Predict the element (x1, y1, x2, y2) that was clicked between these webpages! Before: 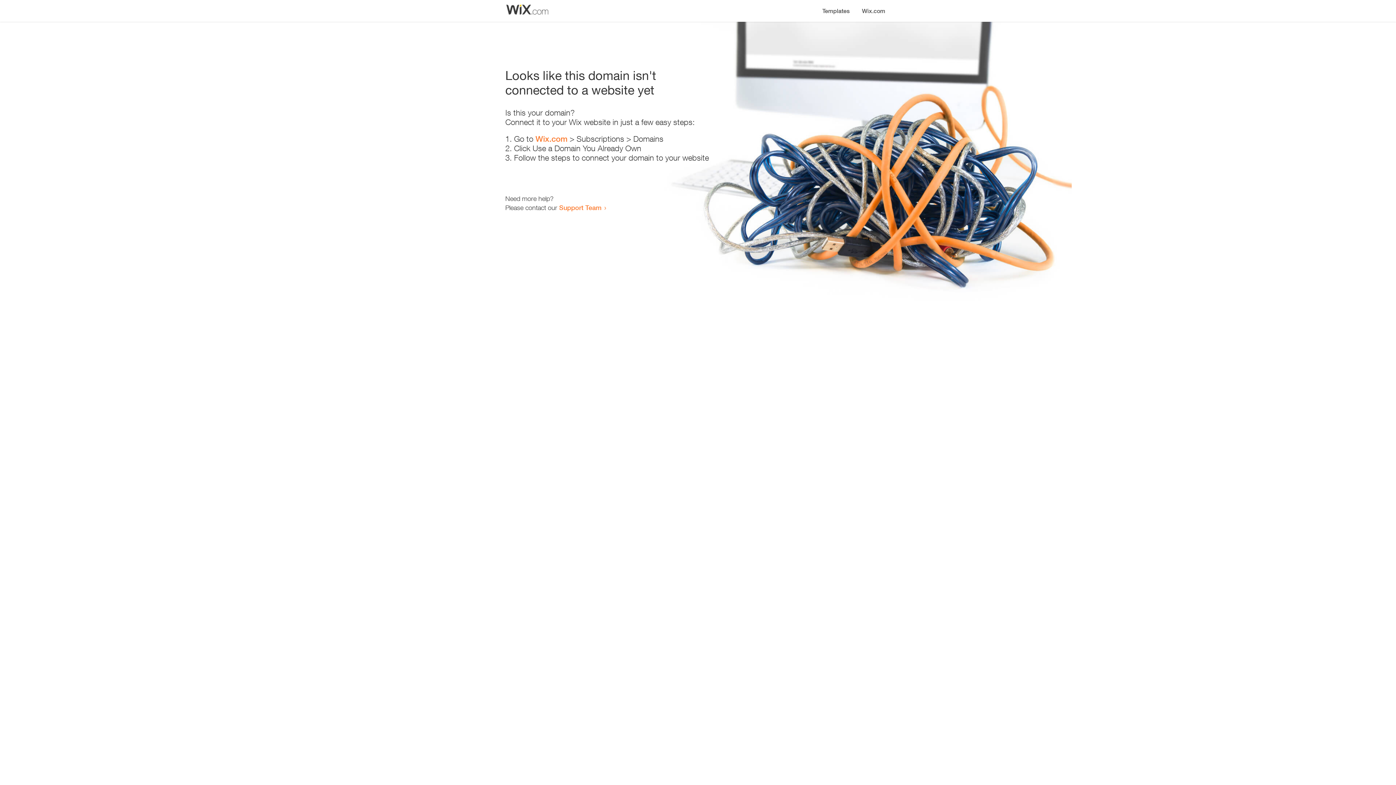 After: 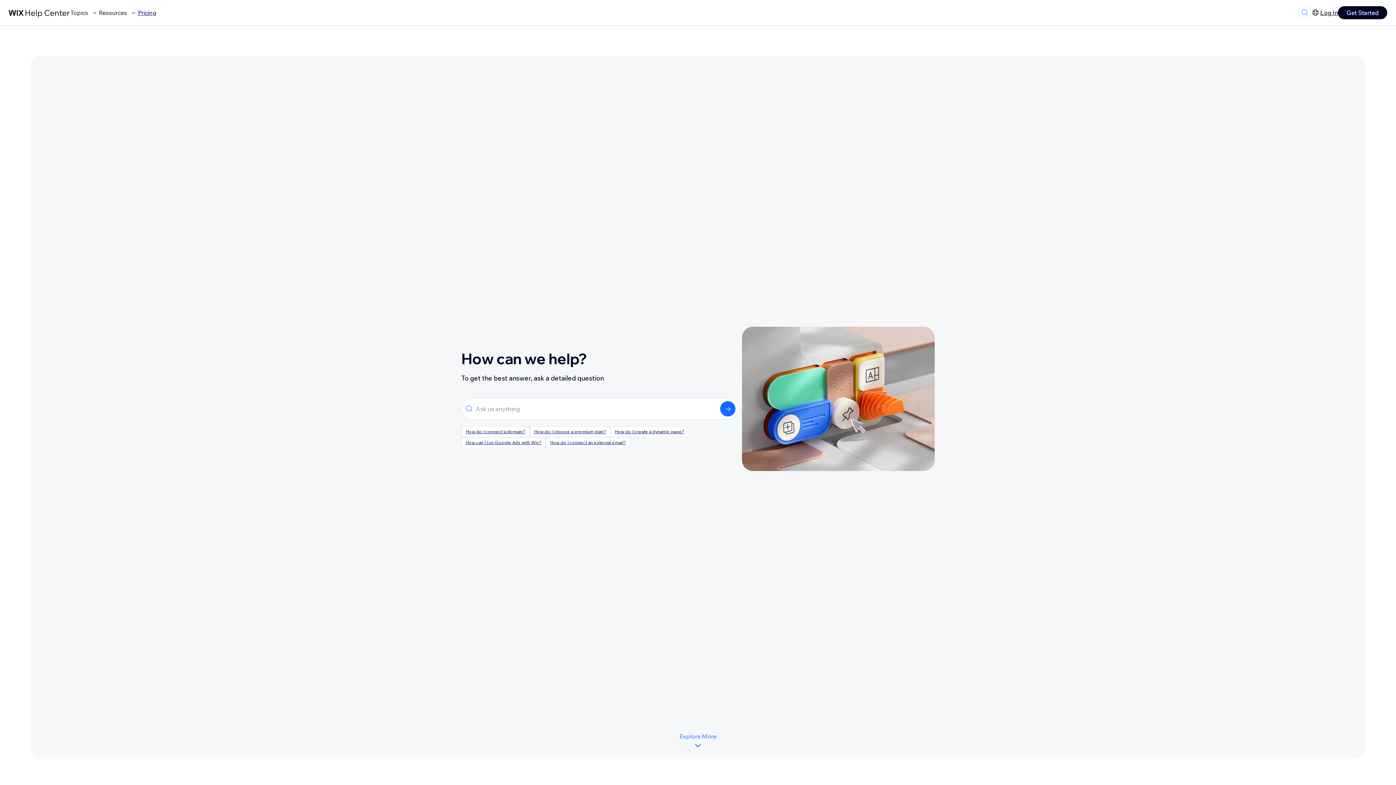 Action: bbox: (559, 203, 601, 211) label: Support Team